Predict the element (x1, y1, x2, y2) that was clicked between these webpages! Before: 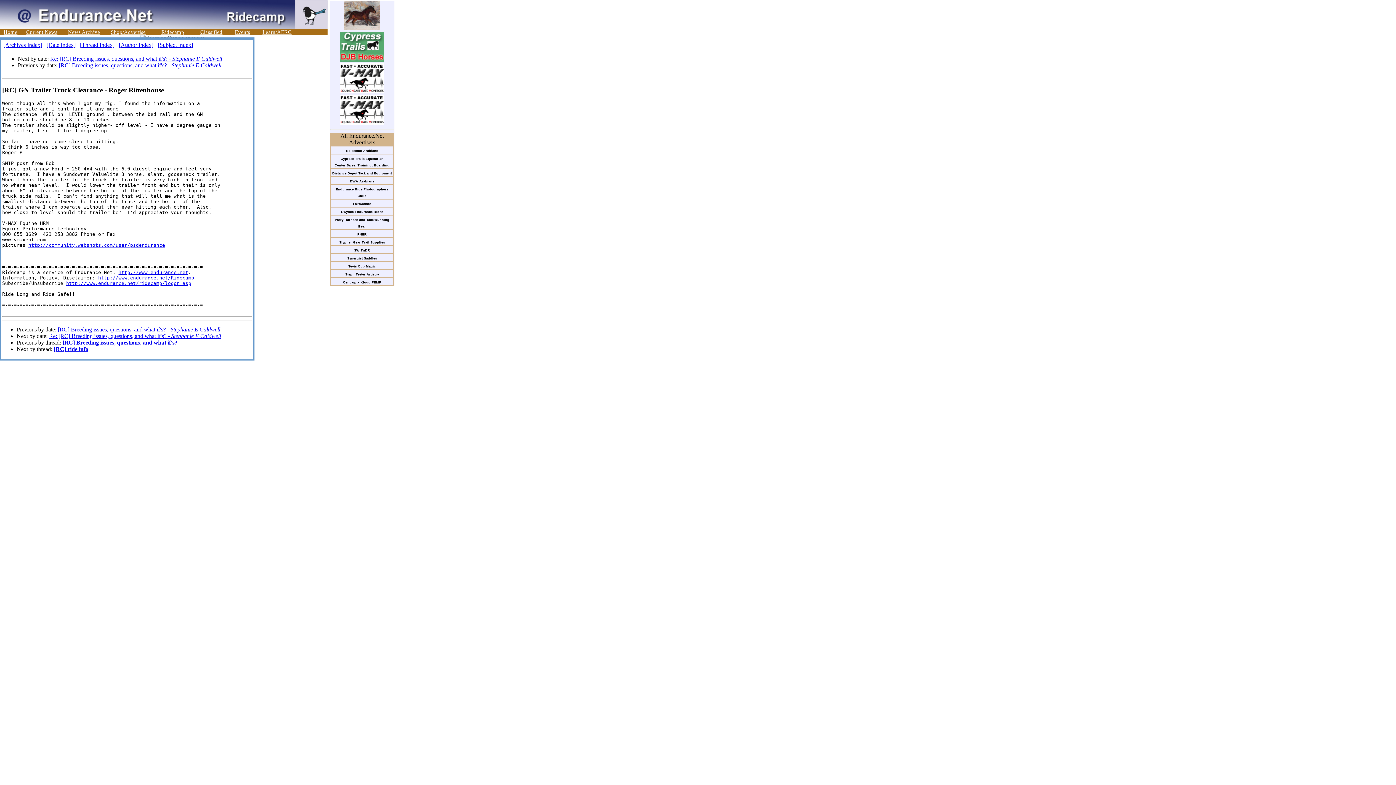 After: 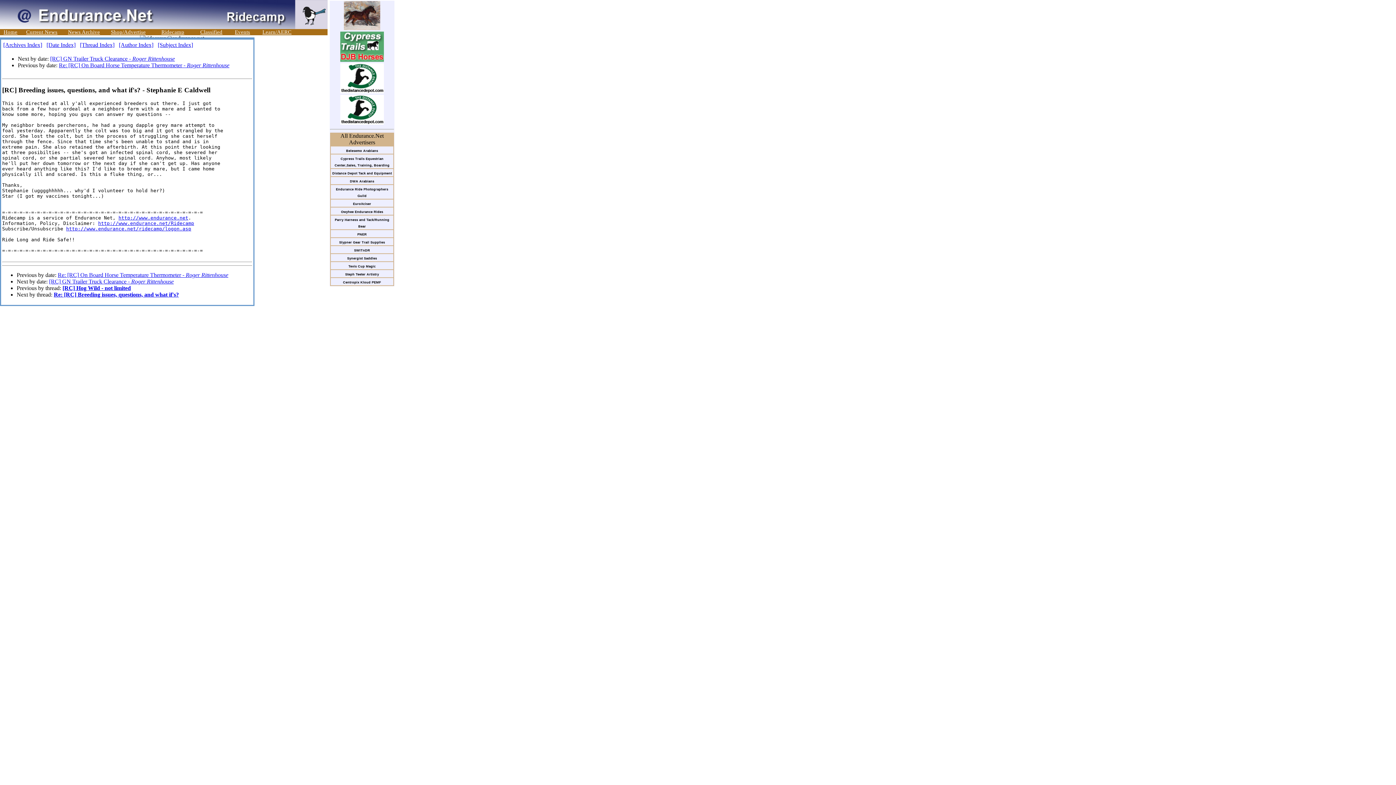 Action: bbox: (57, 326, 220, 332) label: [RC] Breeding issues, questions, and what if's? - Stephanie E Caldwell